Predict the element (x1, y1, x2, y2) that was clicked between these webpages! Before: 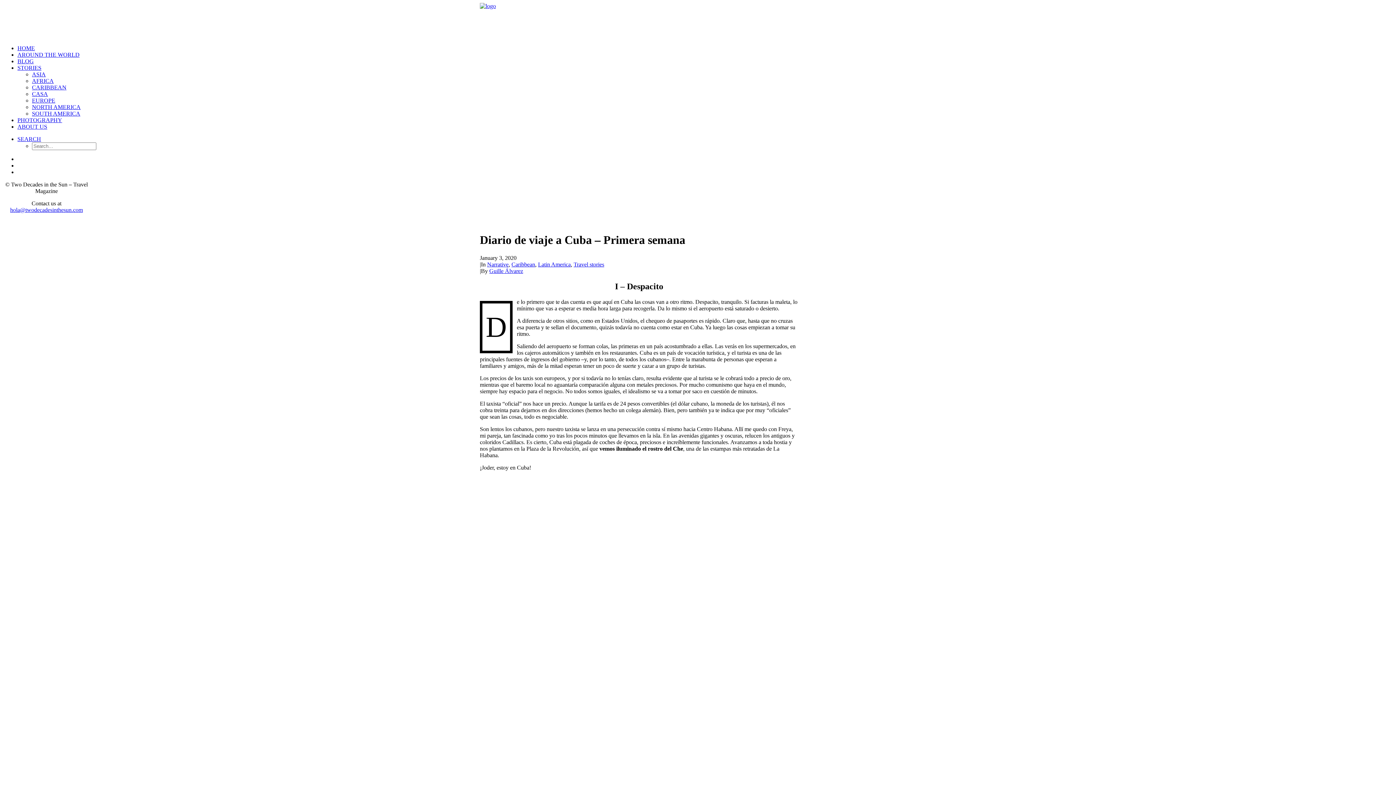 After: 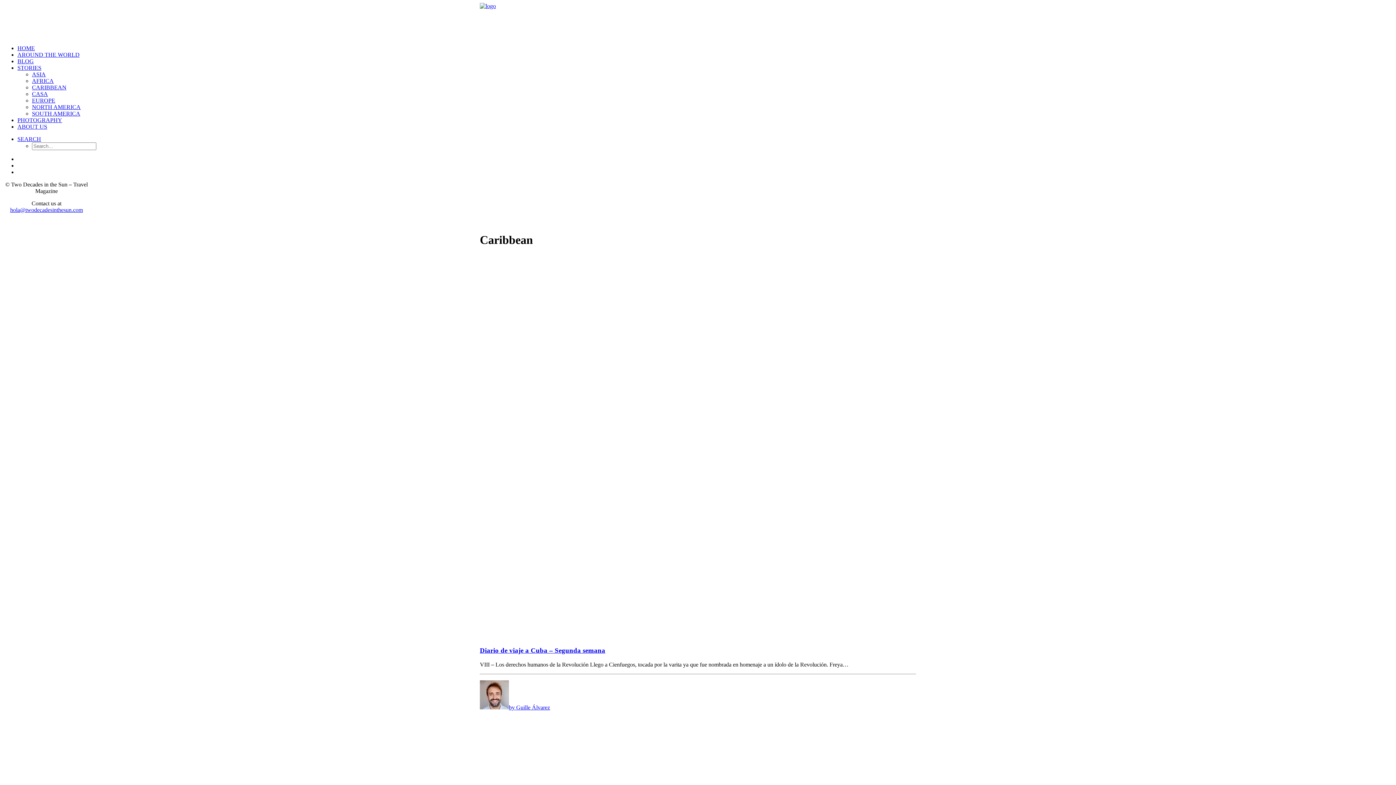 Action: label: CARIBBEAN bbox: (32, 84, 66, 90)